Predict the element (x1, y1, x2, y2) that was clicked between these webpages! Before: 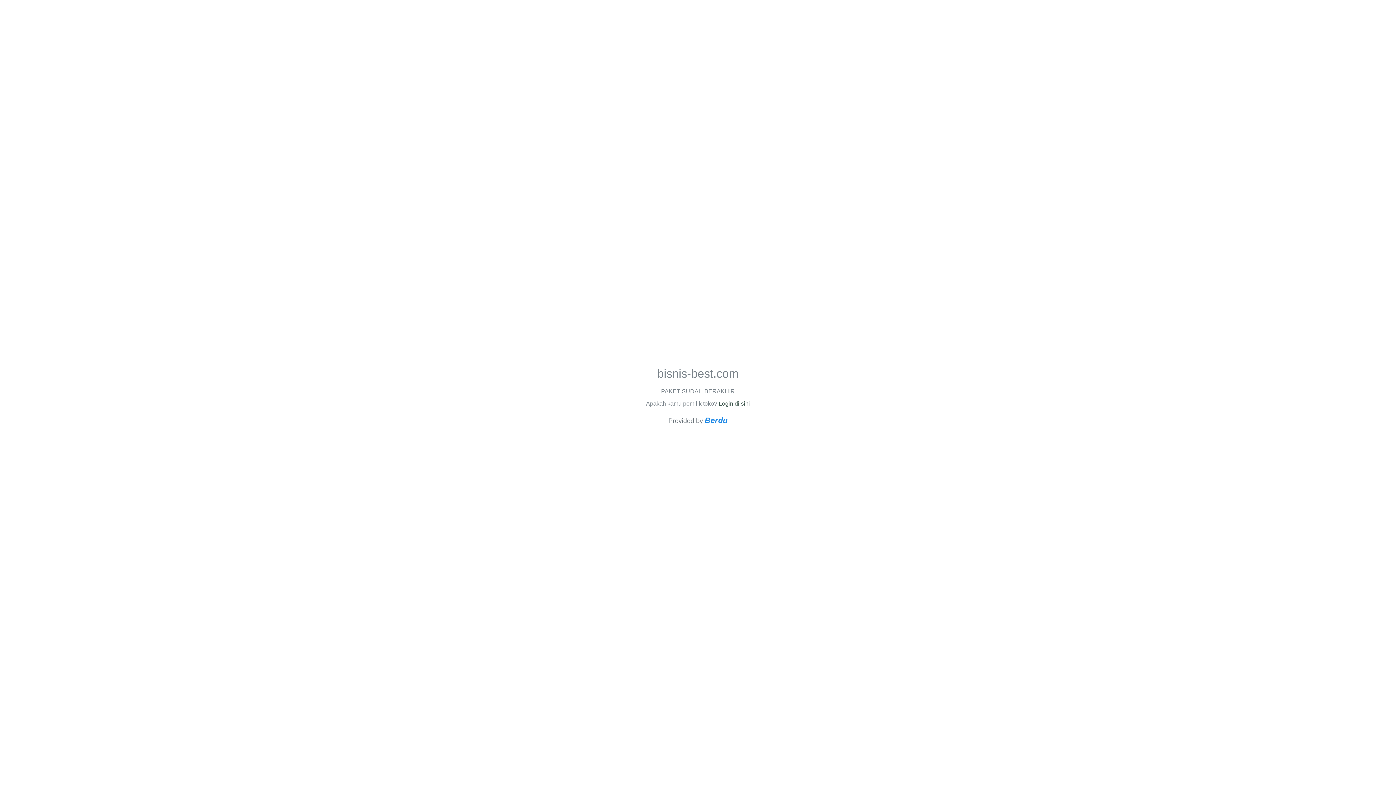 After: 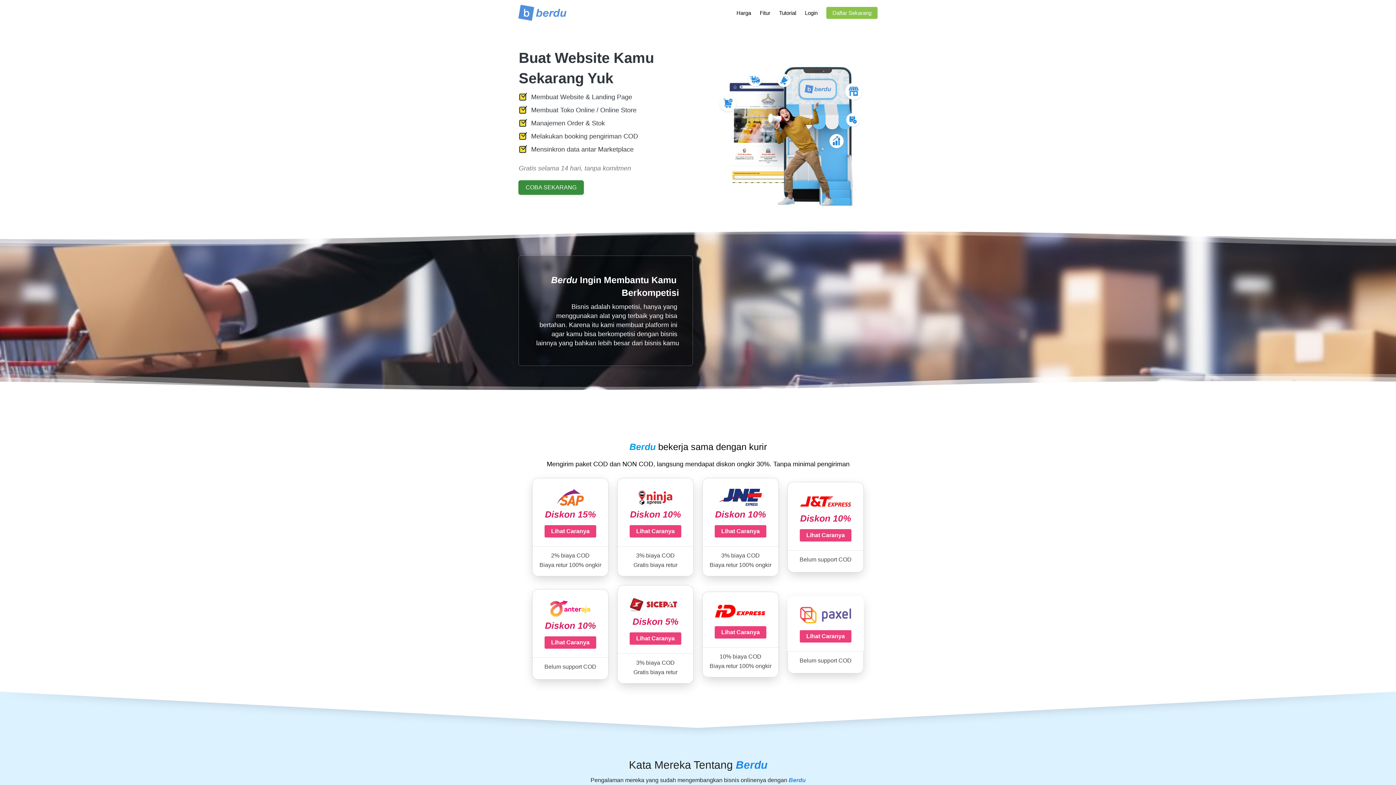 Action: label: Berdu bbox: (704, 415, 727, 425)